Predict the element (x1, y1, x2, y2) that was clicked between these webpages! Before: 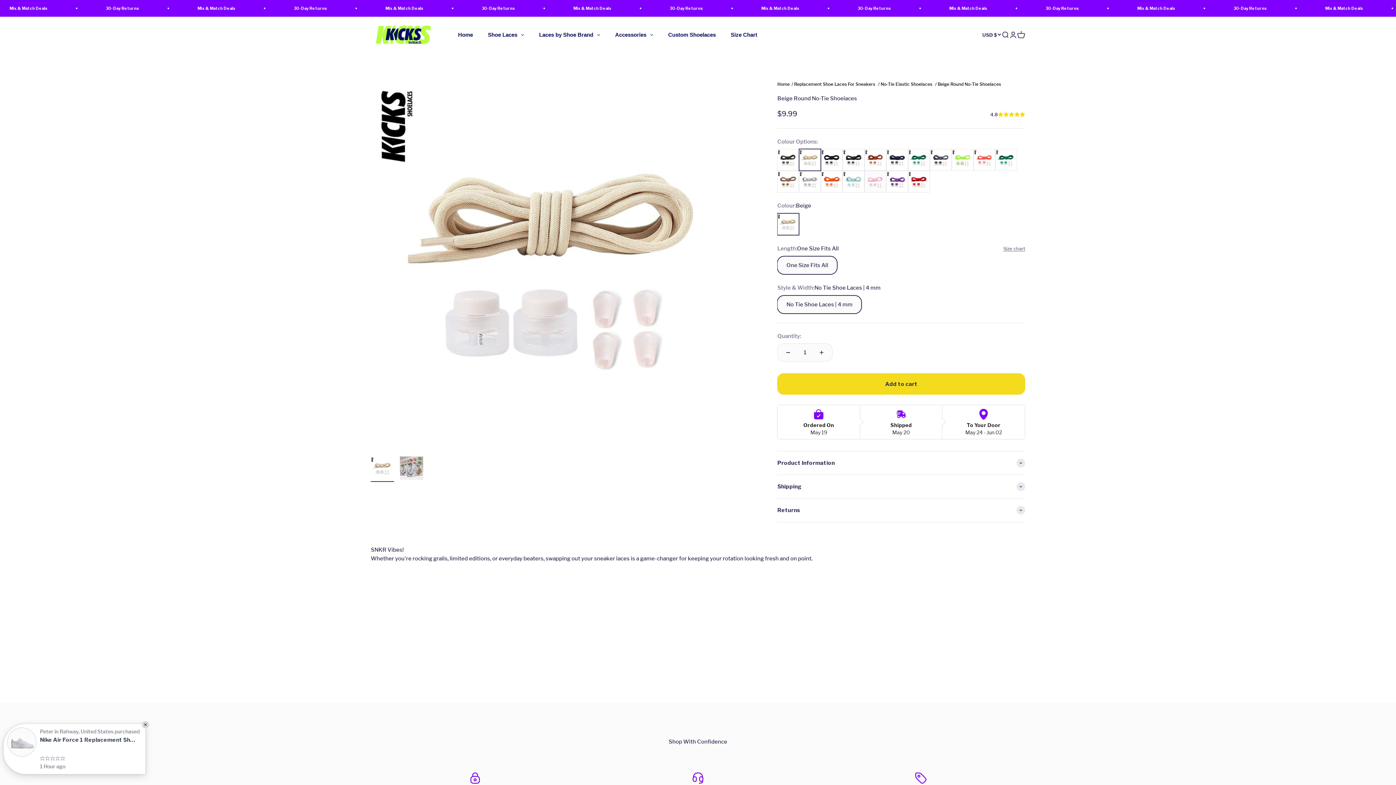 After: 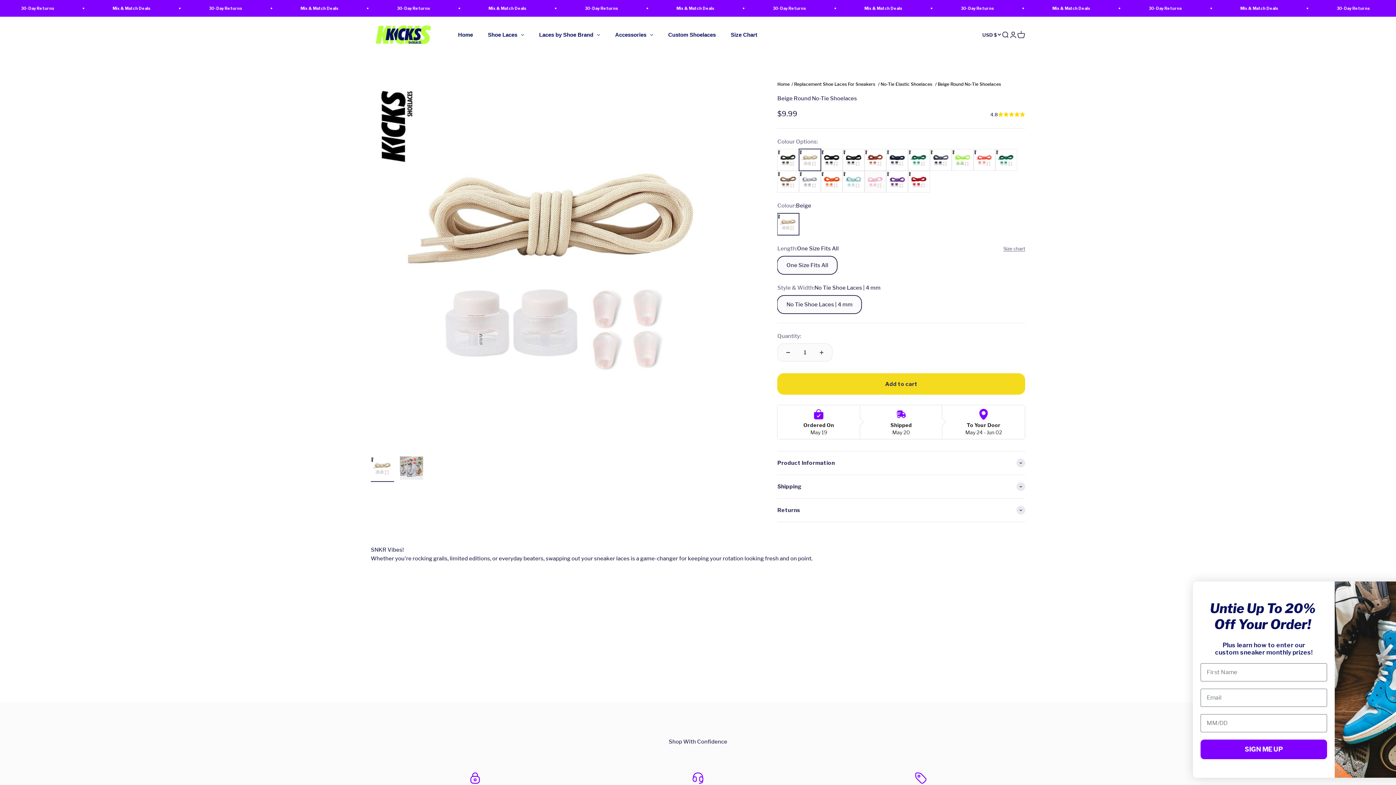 Action: bbox: (901, 598, 1025, 615)